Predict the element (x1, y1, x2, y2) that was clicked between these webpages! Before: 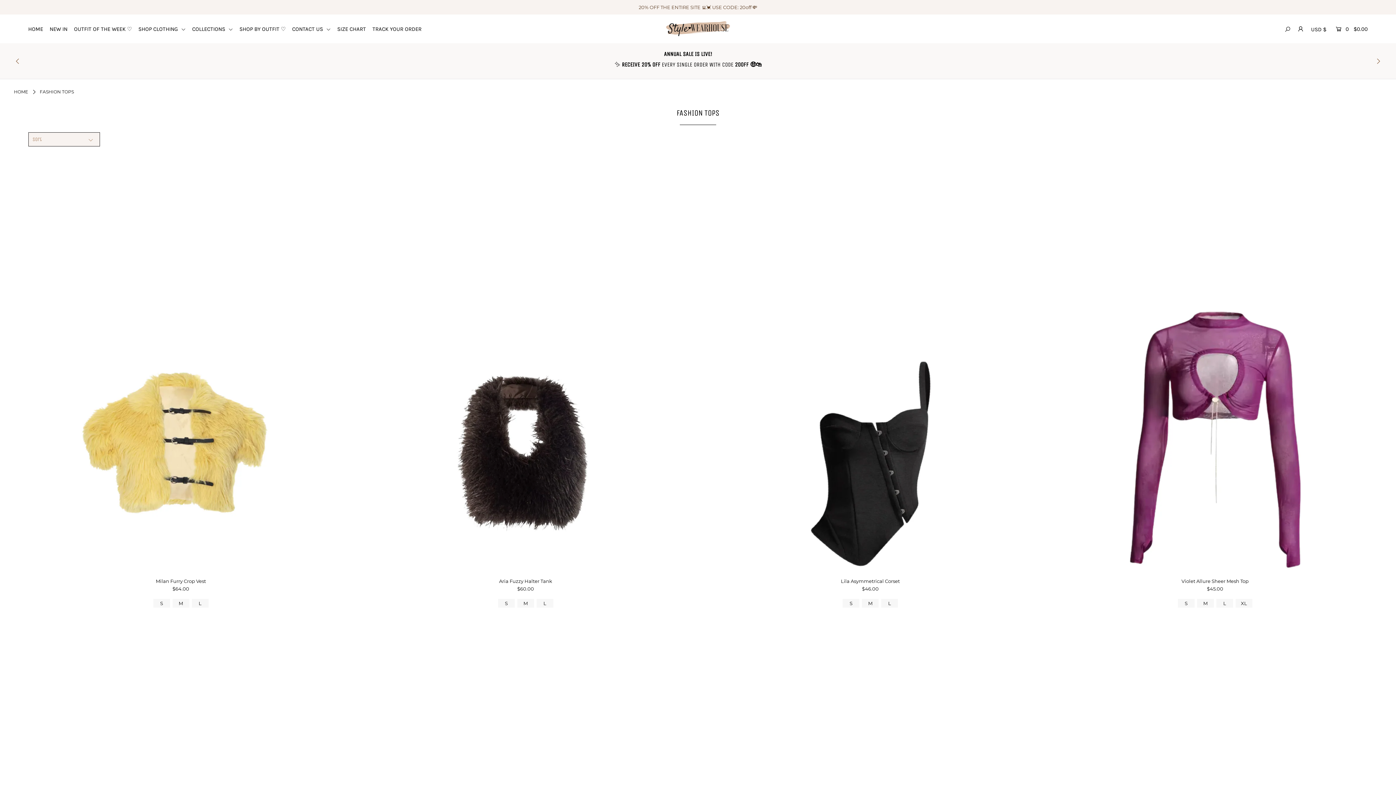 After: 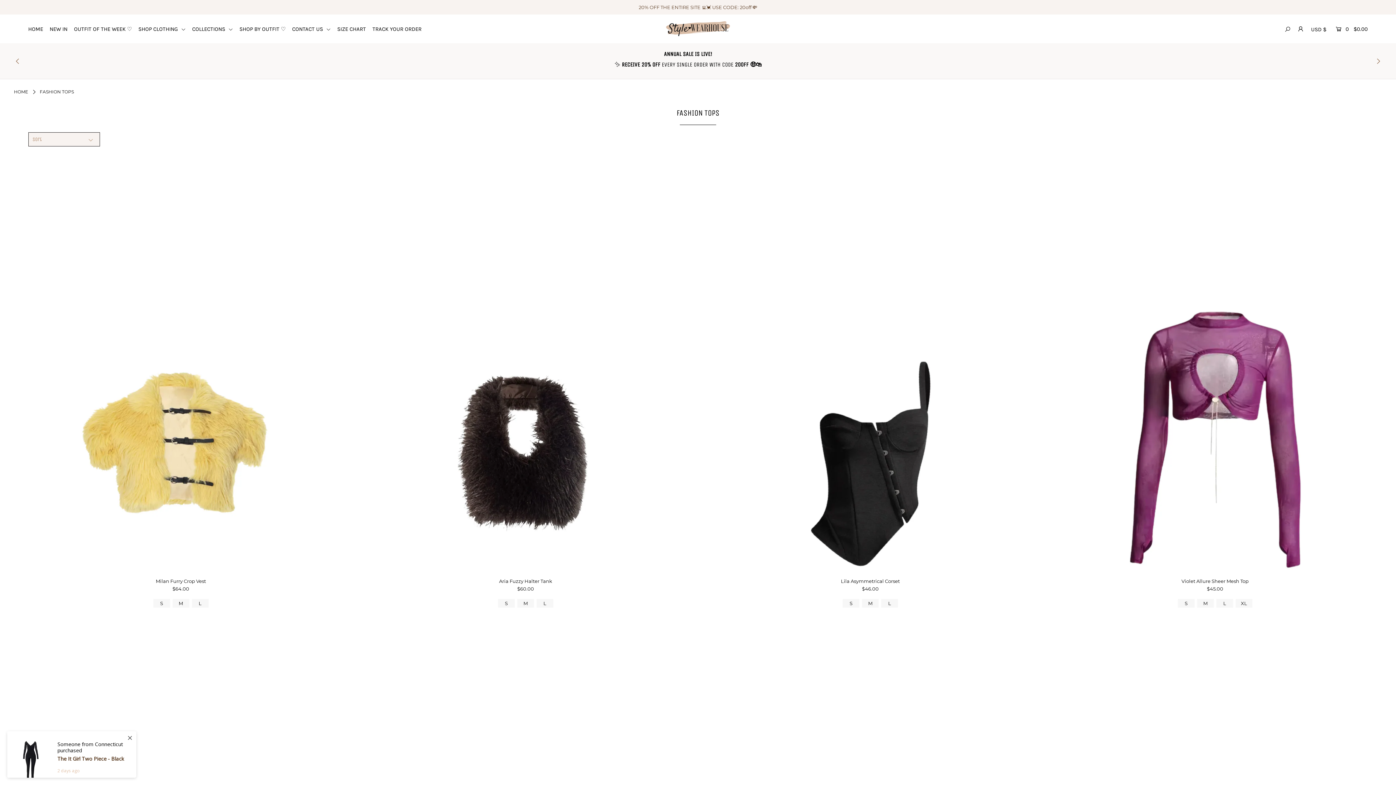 Action: bbox: (1374, 53, 1382, 68)